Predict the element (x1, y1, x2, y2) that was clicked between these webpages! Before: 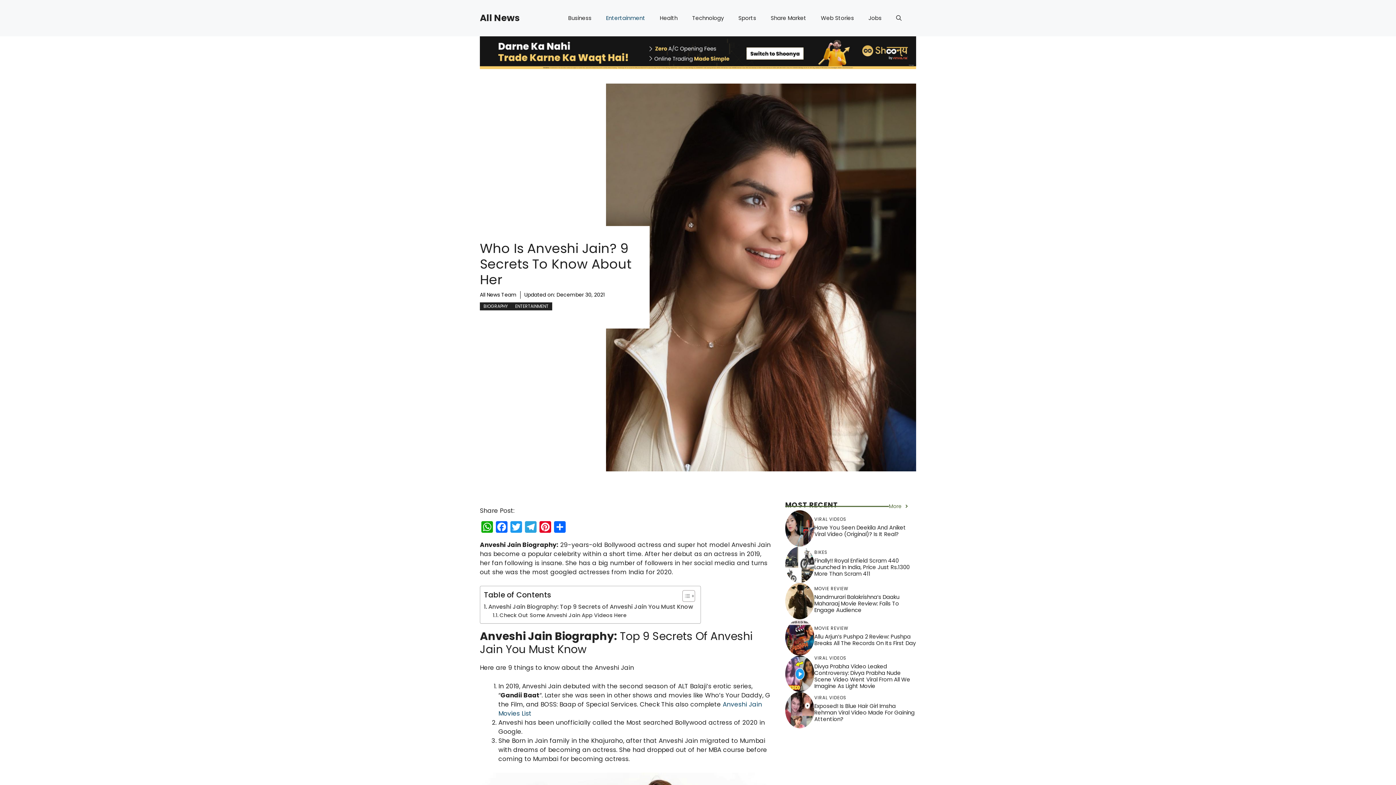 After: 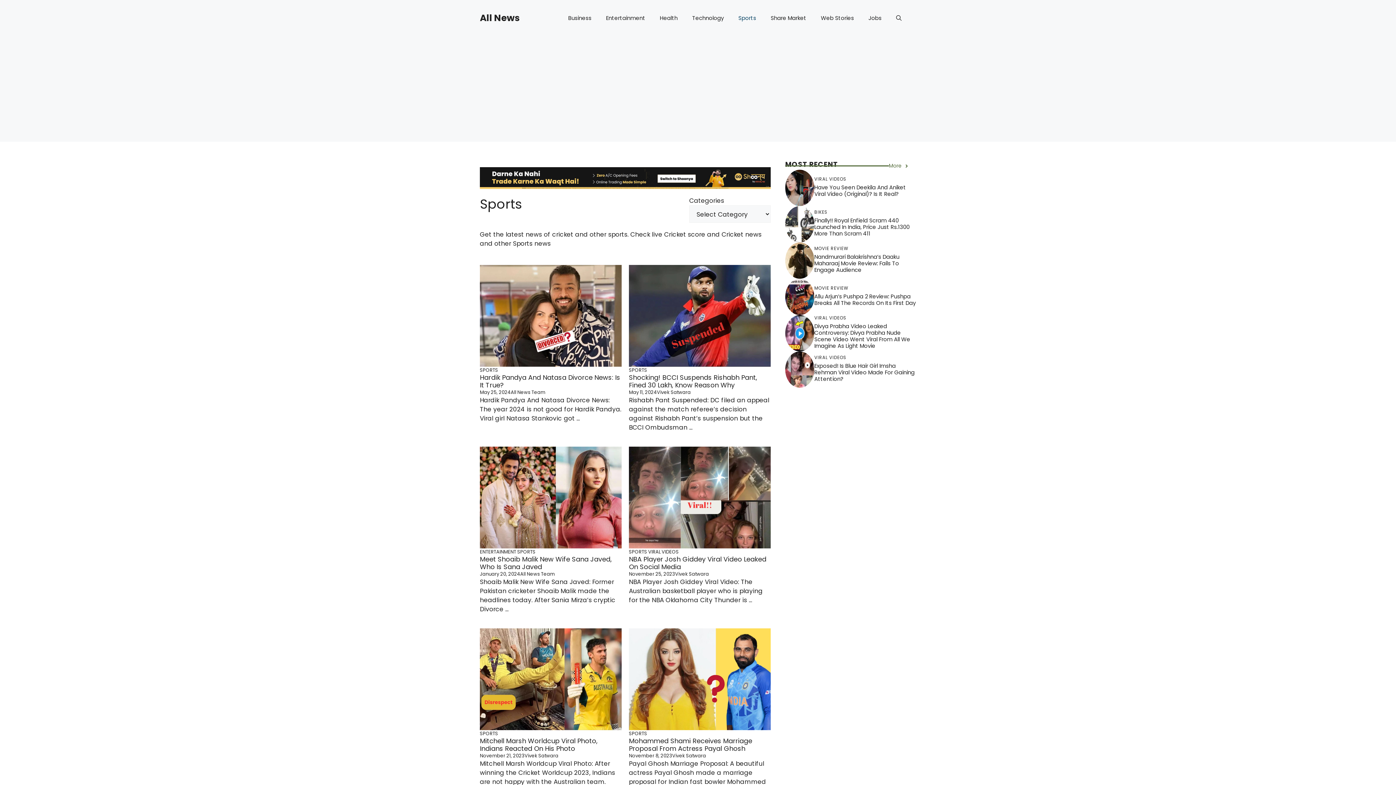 Action: bbox: (731, 7, 763, 29) label: Sports